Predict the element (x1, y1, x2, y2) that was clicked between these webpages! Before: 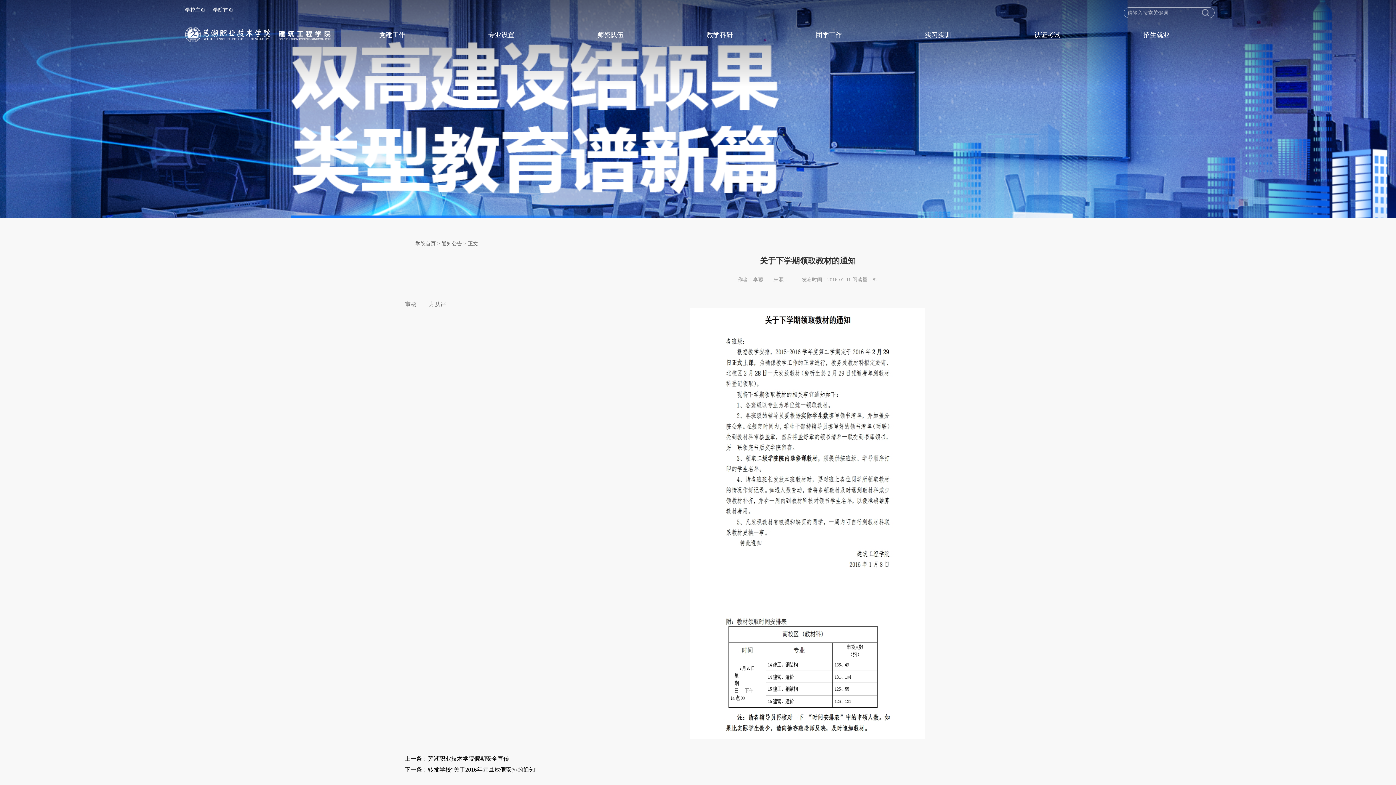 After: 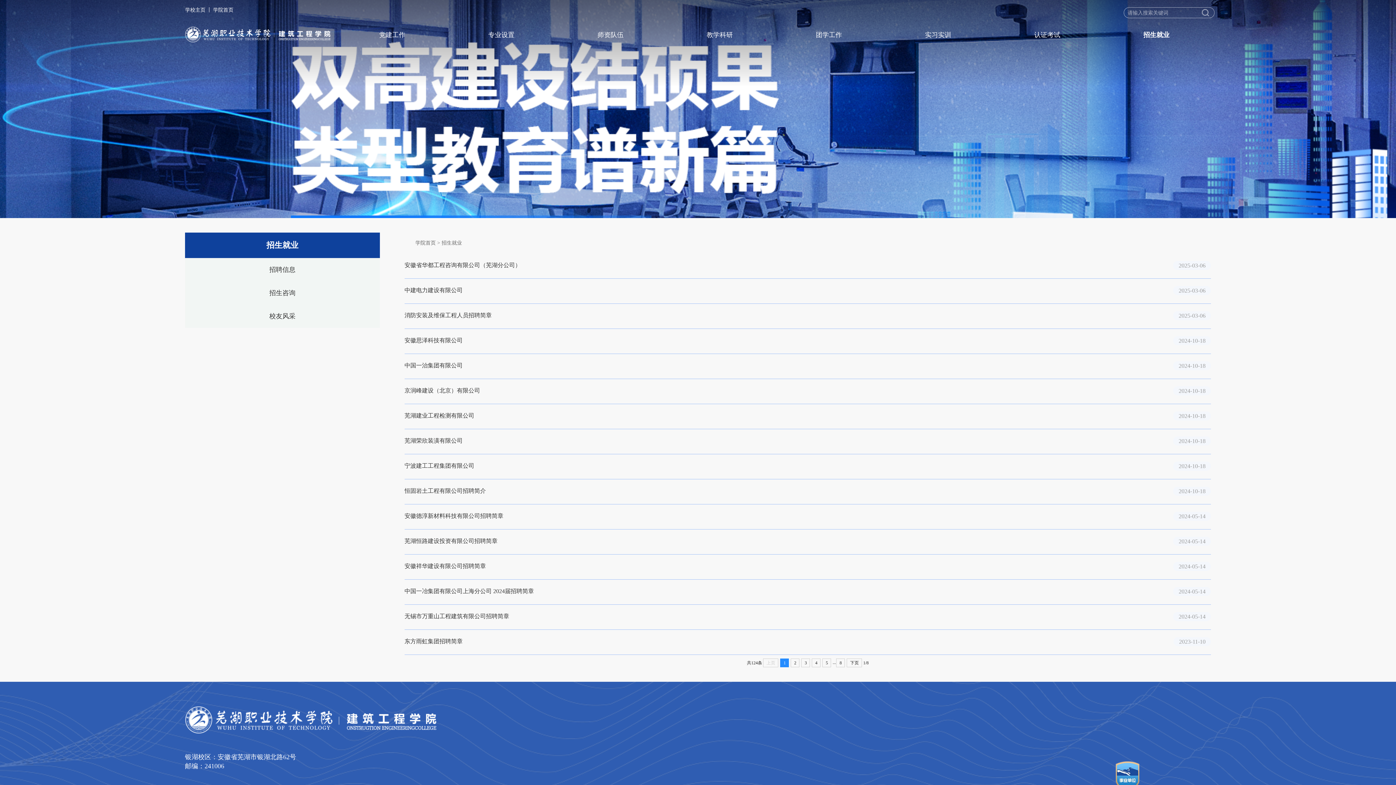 Action: label: 招生就业 bbox: (1102, 24, 1211, 54)